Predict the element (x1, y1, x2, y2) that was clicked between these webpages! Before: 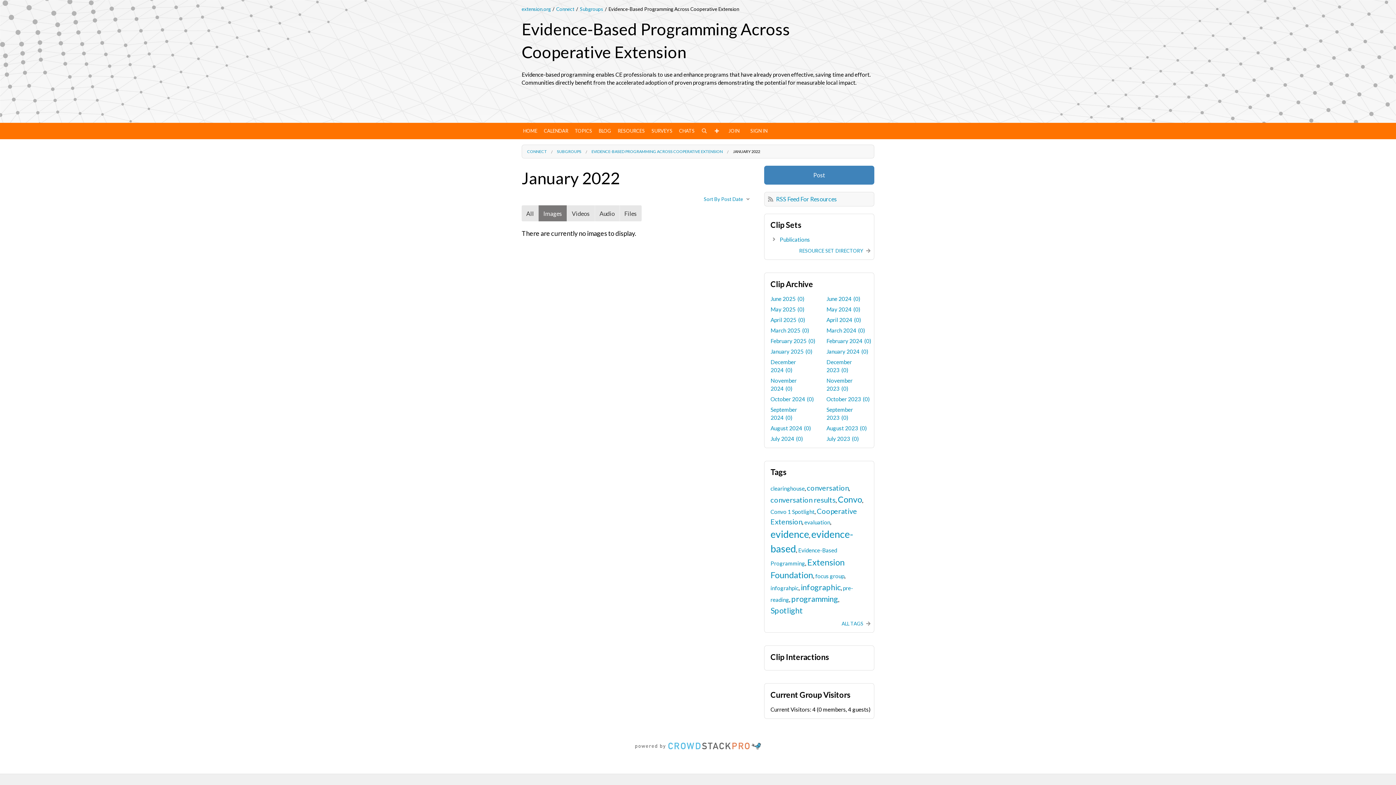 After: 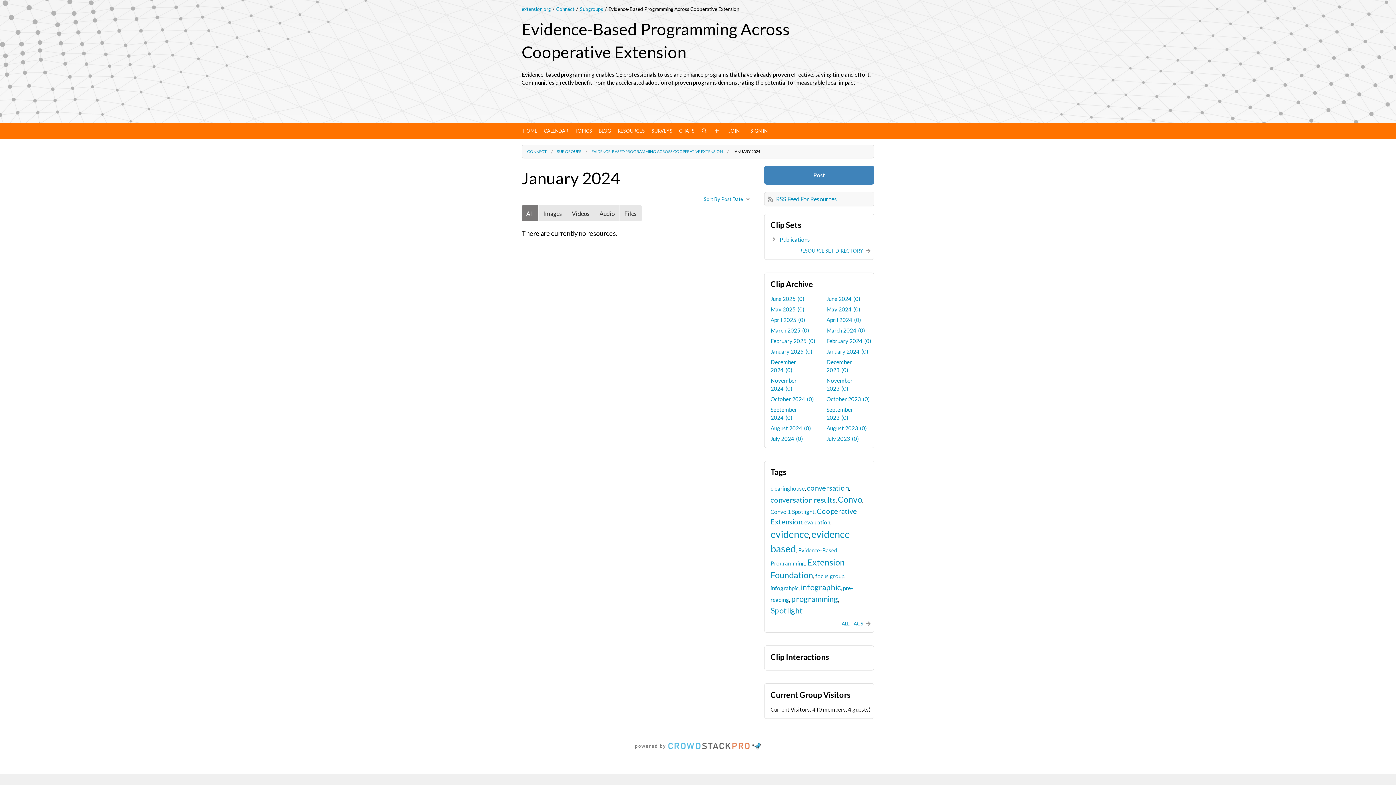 Action: bbox: (826, 348, 868, 354) label: January 2024 (0)